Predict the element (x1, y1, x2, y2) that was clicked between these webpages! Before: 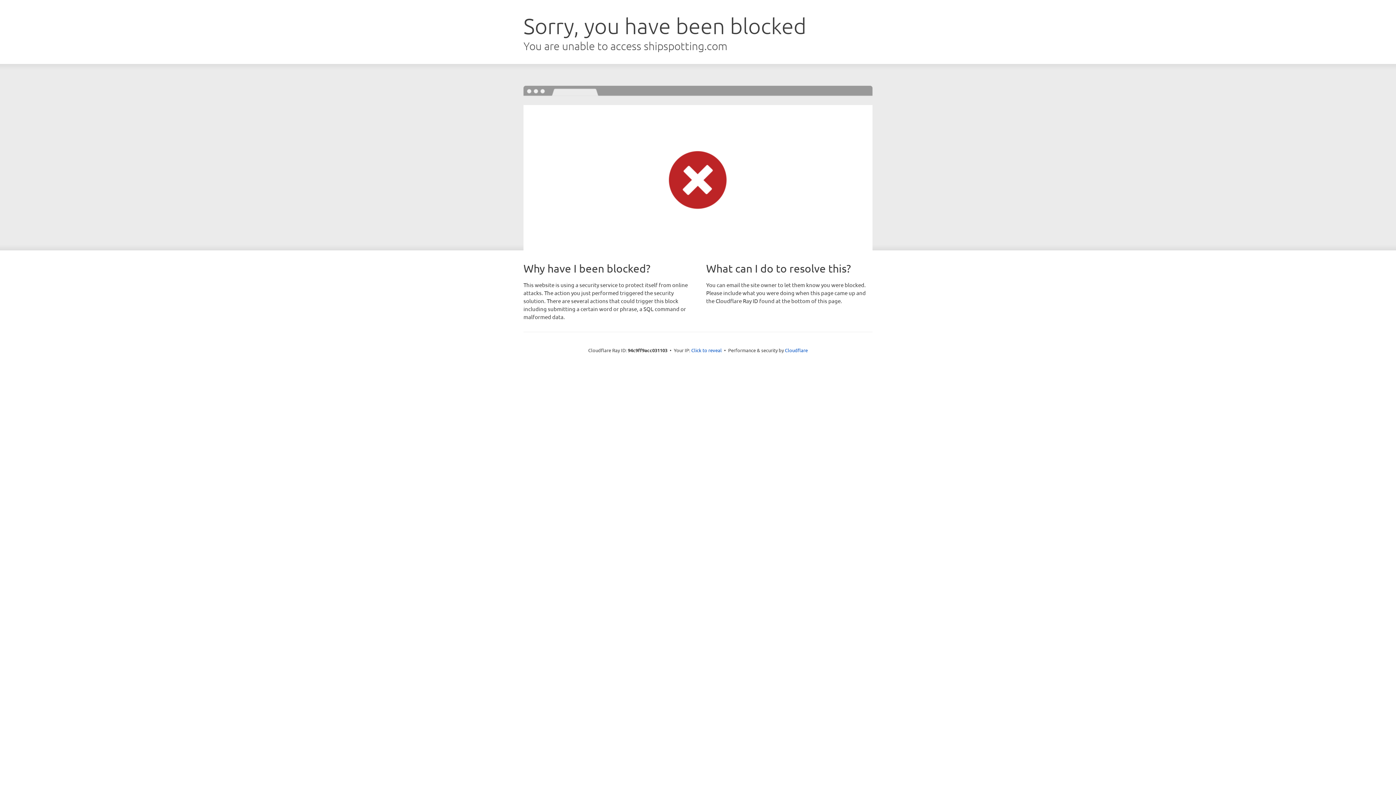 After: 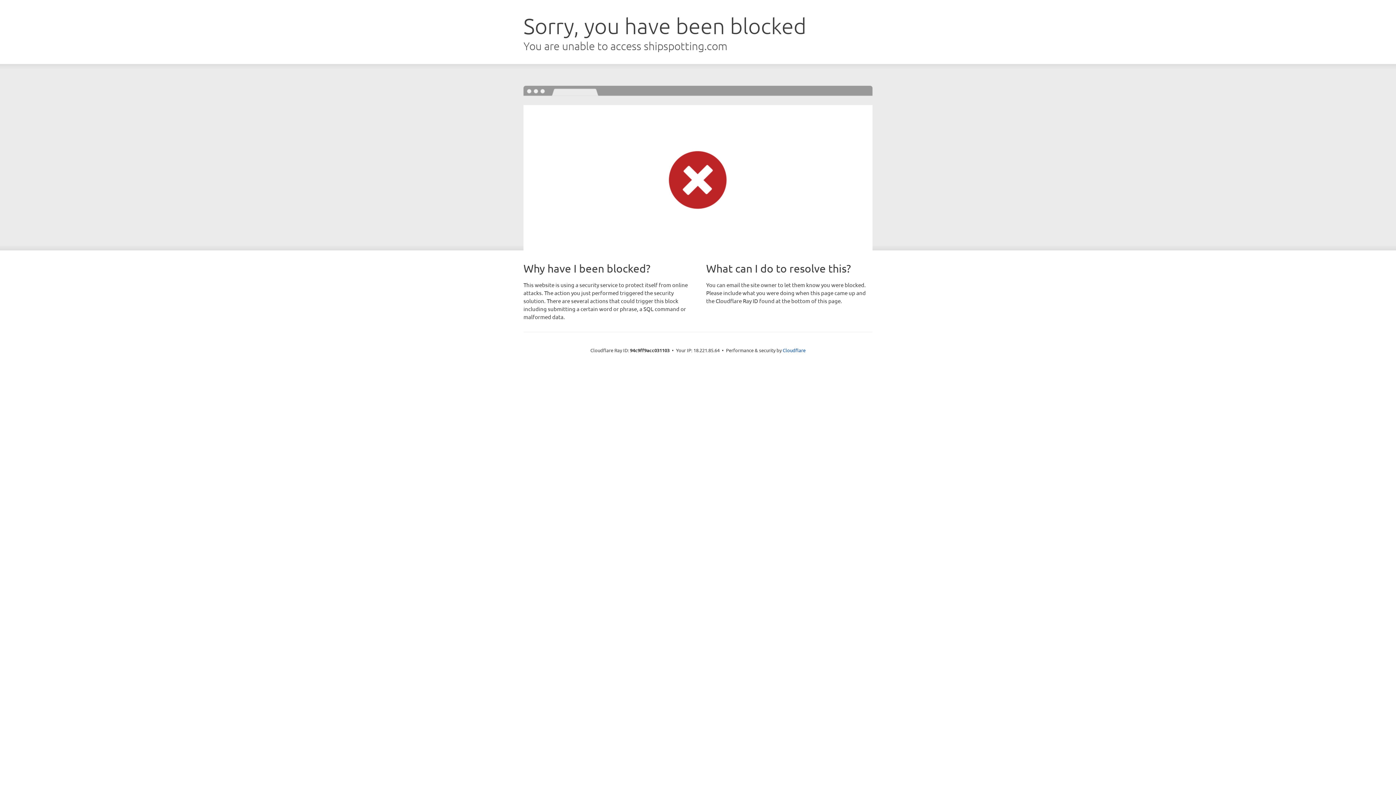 Action: bbox: (691, 346, 722, 353) label: Click to reveal